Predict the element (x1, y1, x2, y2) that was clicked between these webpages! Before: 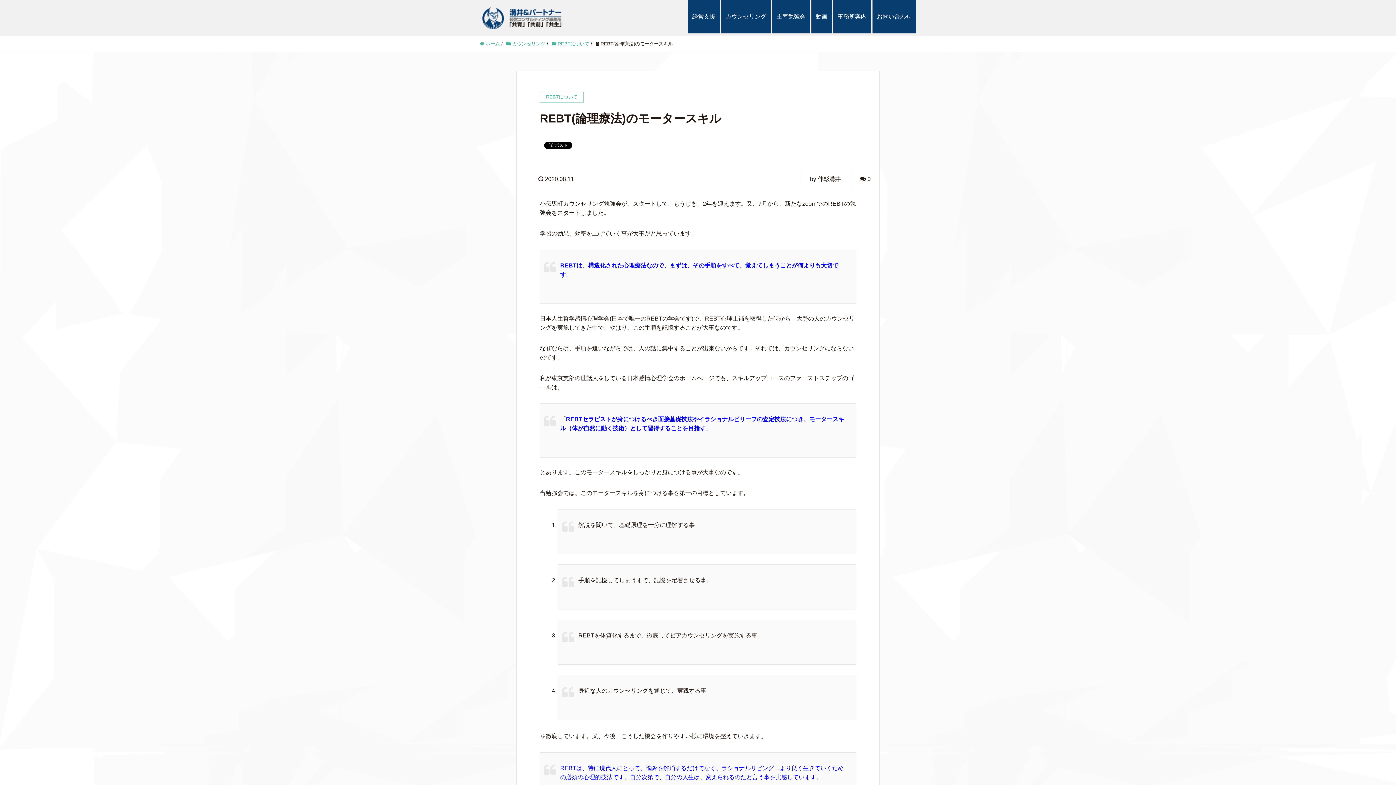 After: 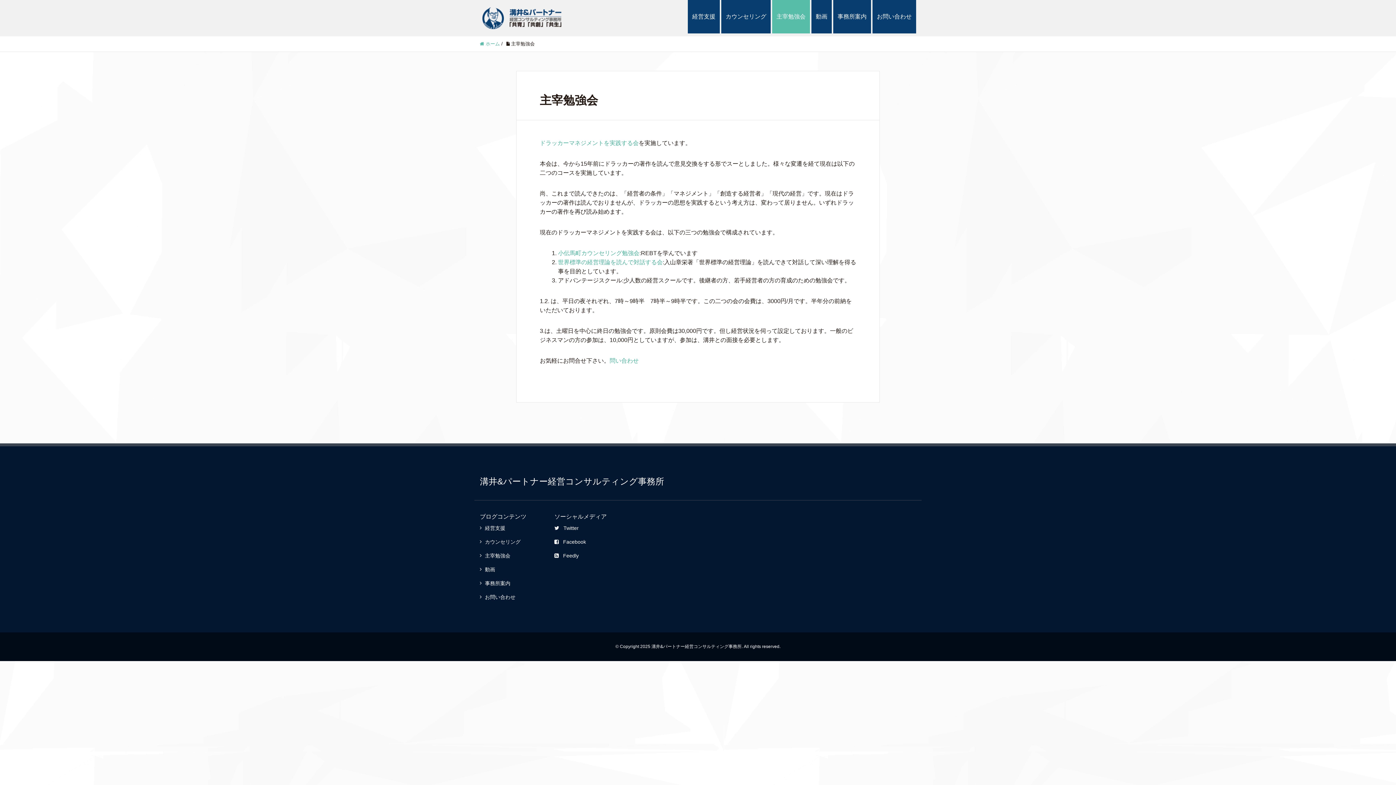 Action: bbox: (772, 0, 810, 33) label: 主宰勉強会